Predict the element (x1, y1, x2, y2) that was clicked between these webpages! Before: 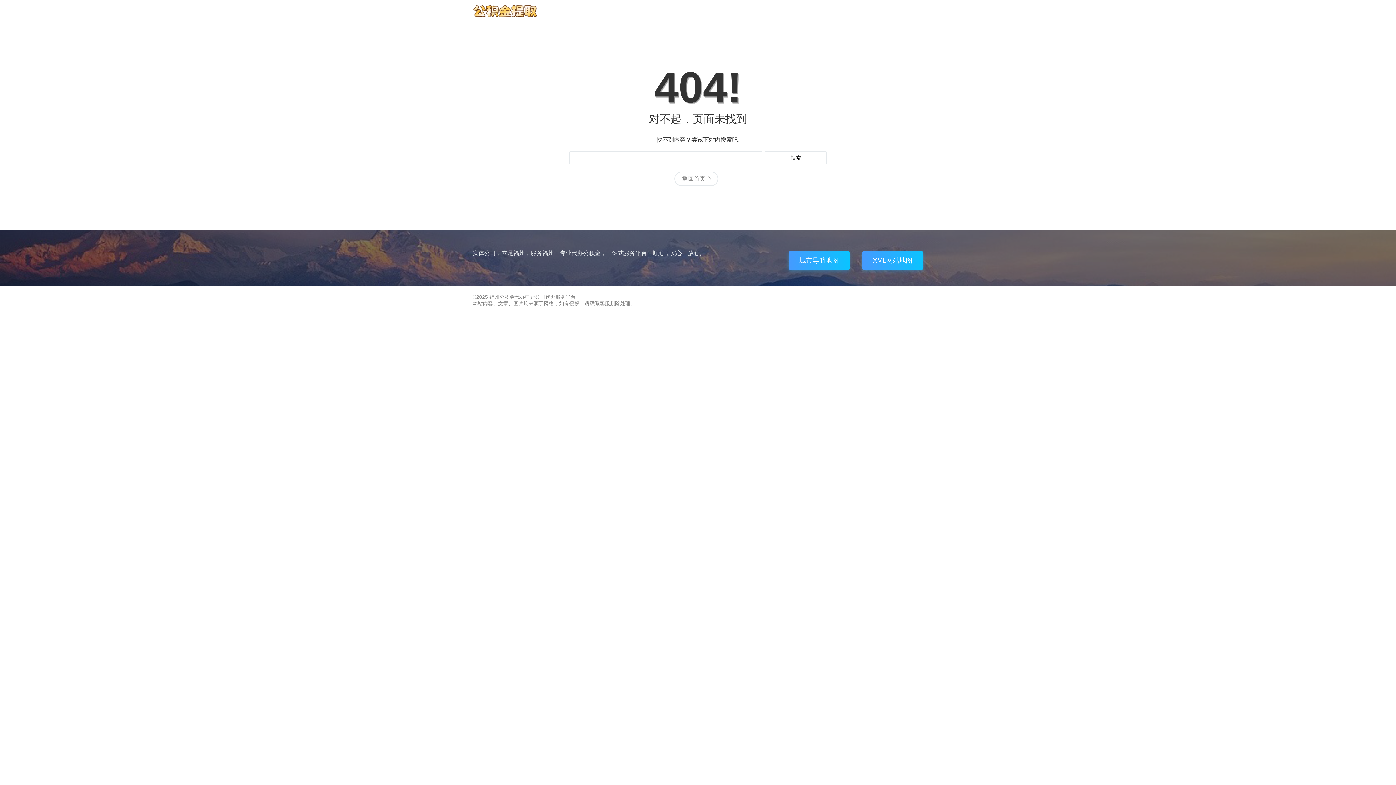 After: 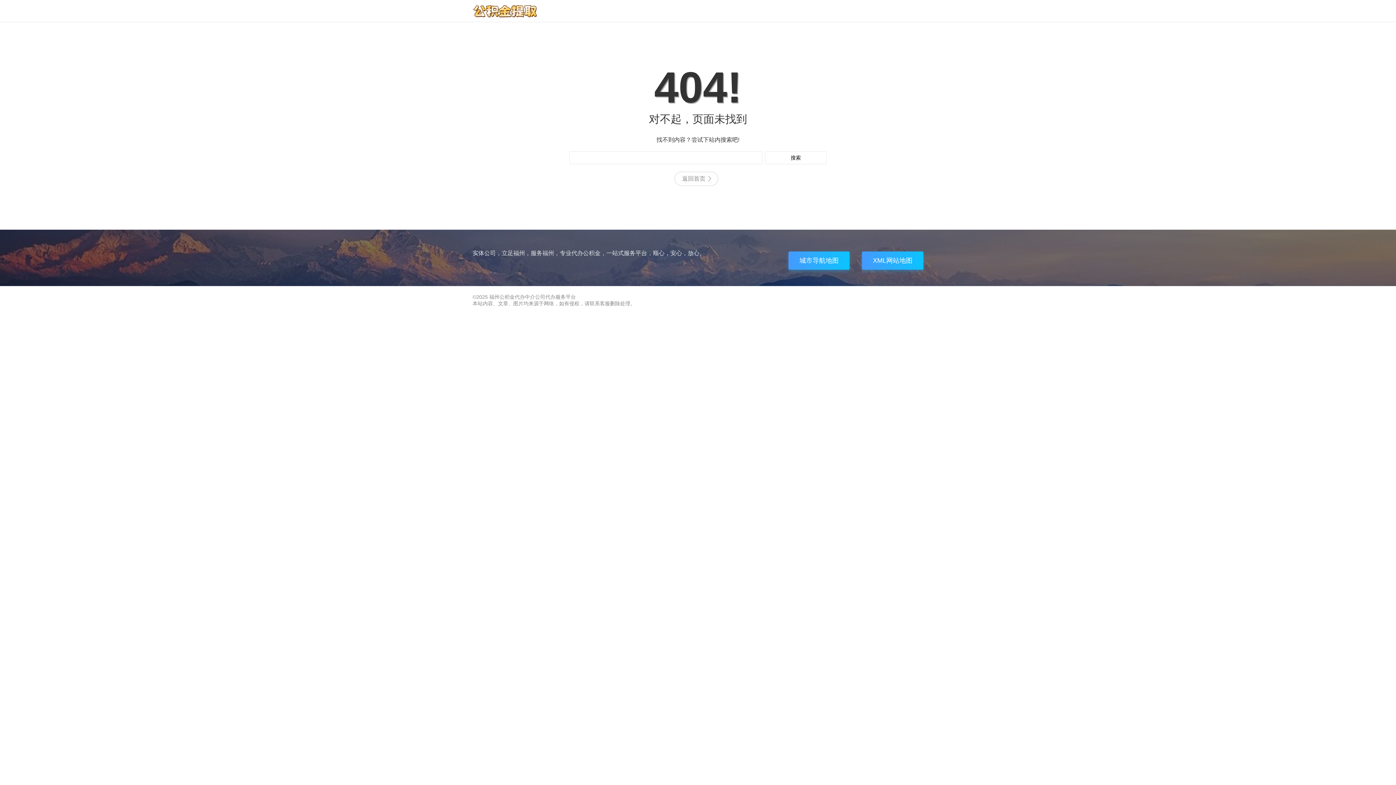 Action: bbox: (788, 251, 849, 269) label: 城市导航地图